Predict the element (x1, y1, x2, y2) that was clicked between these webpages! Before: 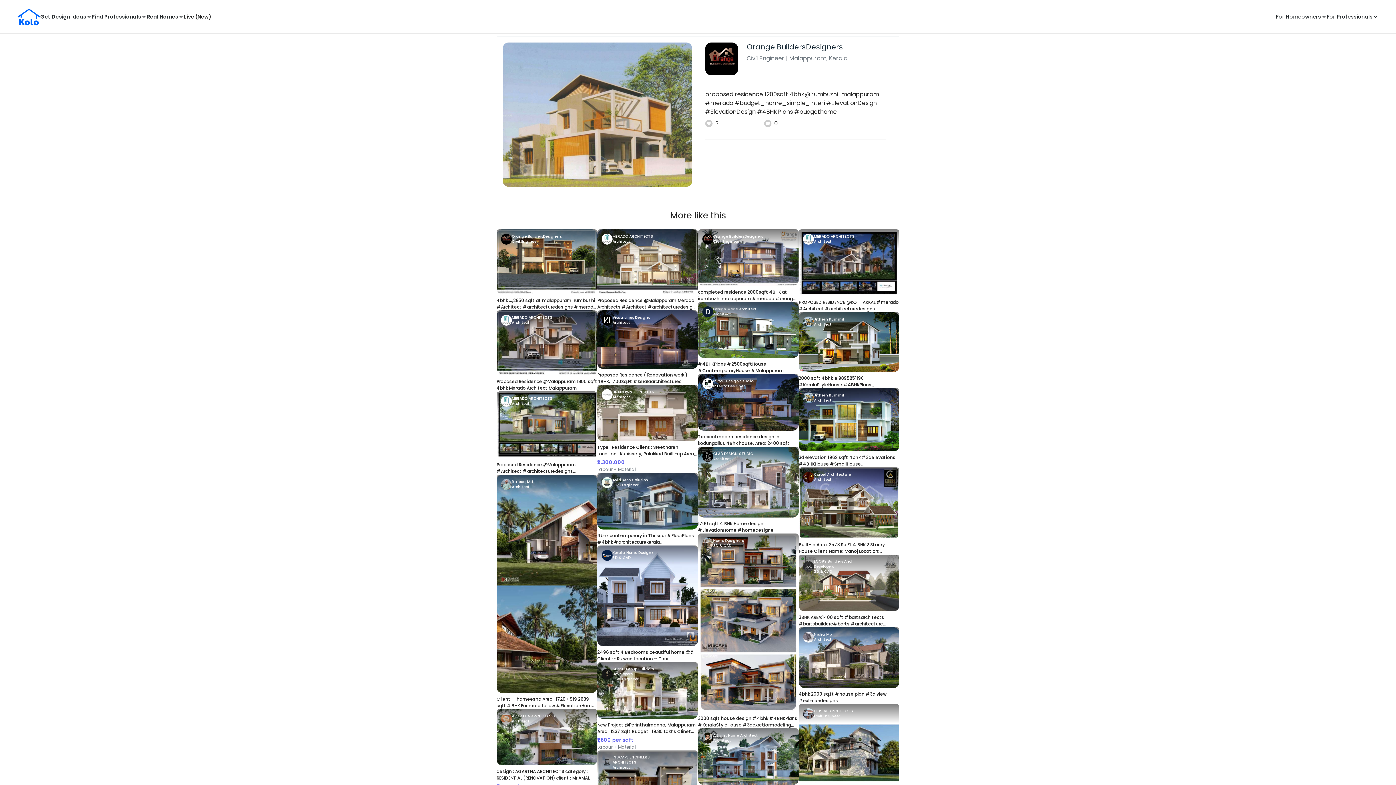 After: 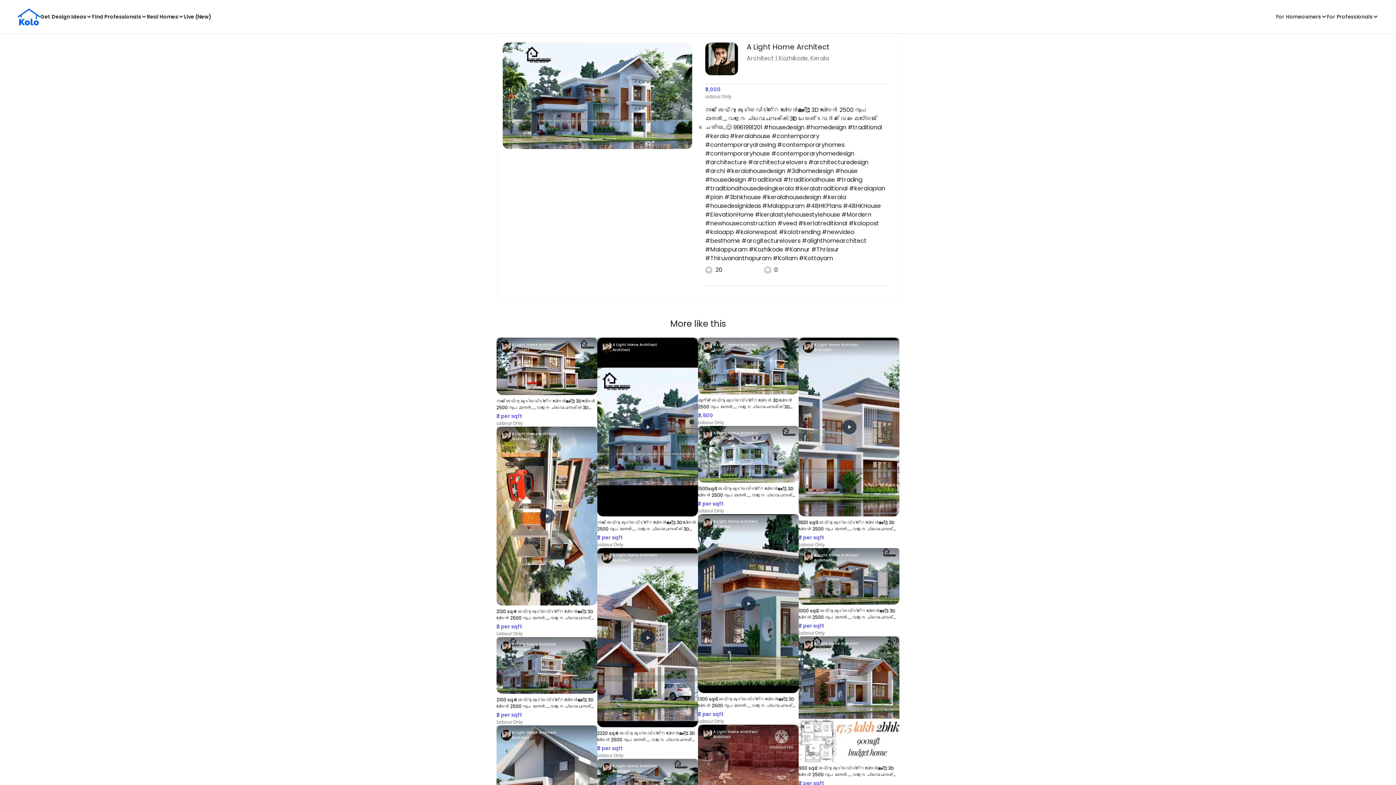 Action: bbox: (698, 728, 798, 817) label: നാല് ബെഡ്‌റൂം കൂടിയ വീടിന്റെ ഡിസൈൻ🏡🥰 3D ഡിസൈൻ 2500 രൂപ മുതൽ.... വളരെ ചിലവുചുരുക്കി 3D ചെയേണ്ടവർക് വേഗം മെസ്സേജ് ചെയ്യു...😊 9961991201 #housedesign #homedesign #traditional #kerala #keralahouse #contemporary #contemporarydrawing #contemporaryhomes #contemporaryhouse #contemporaryhomedesign #architecture #architecturelovers #architecturedesign #archi #keralahousedesign #3dhomedesign #house #housedesign #traditional #traditionalhouse #trading #traditionalhousedesingkerala #keralatraditional #keralaplan #plan #3bhkhouse #keralahousedesign #kerala #housedesignideas #Malappuram #4BHKPlans #4BHKHouse #ElevationHome #keralastylehousestylehouse #Mordern #newhouseconstruction #veed #kerlatreditional #kolopost #koloapp #kolonewpost #kolotrending #newvideo #besthome #arcgitecturelovers #alighthomearchitect #Malappuram #Kozhikode #Kannur #Thrissur #Thiruvananthapuram #Kollam #Kottayam
₹3,000
Labour Only